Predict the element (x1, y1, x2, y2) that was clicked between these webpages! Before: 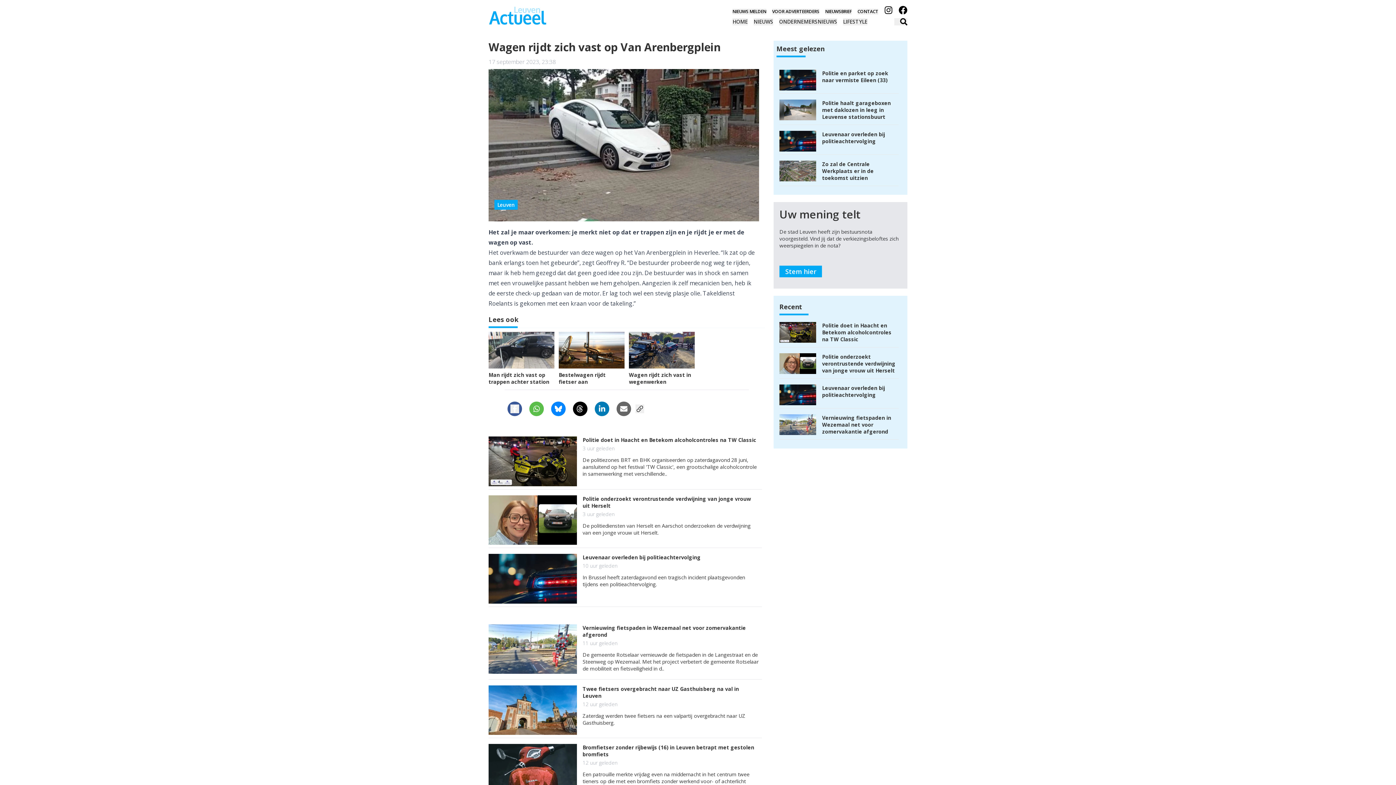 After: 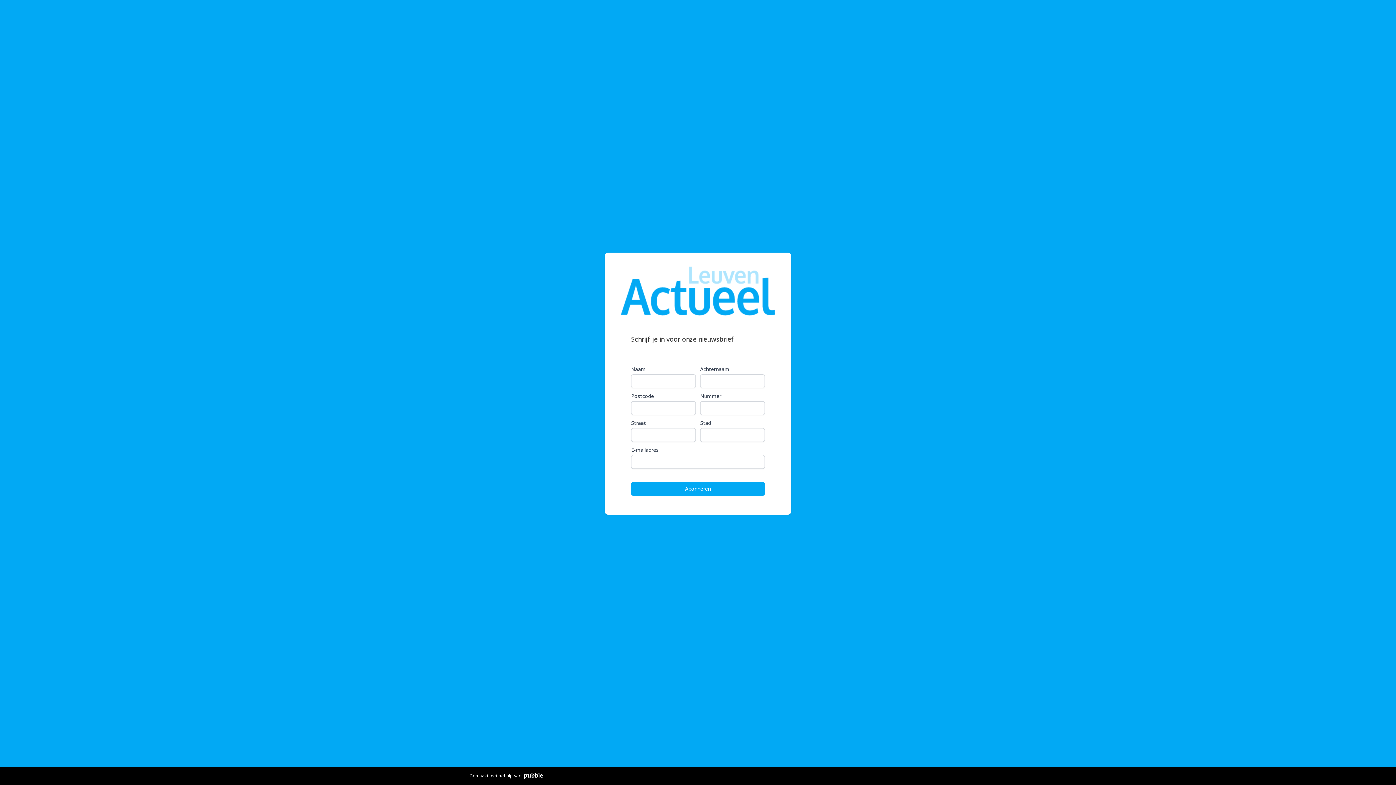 Action: label: NIEUWSBRIEF bbox: (825, 5, 852, 14)